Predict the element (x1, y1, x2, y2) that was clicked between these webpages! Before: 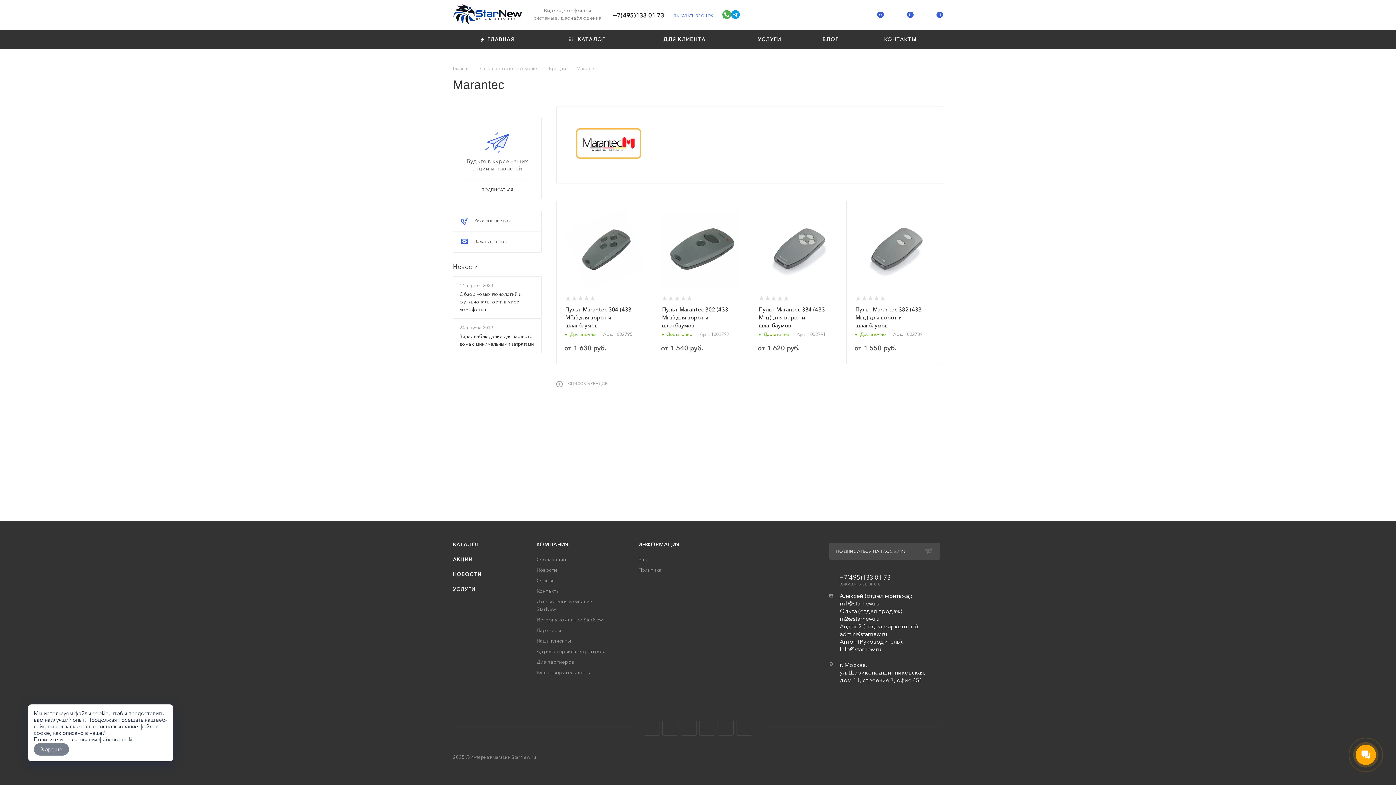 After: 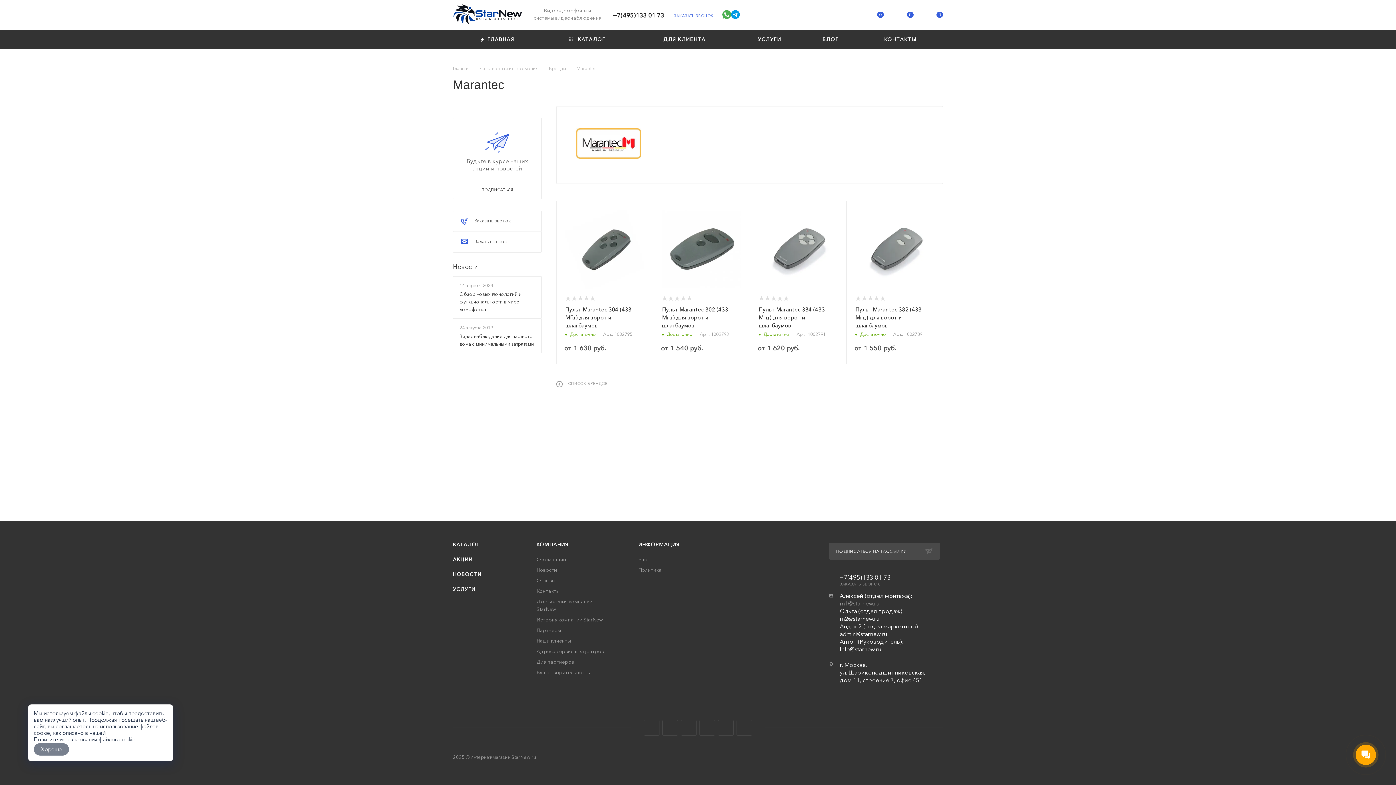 Action: bbox: (840, 600, 879, 607) label: m1@starnew.ru